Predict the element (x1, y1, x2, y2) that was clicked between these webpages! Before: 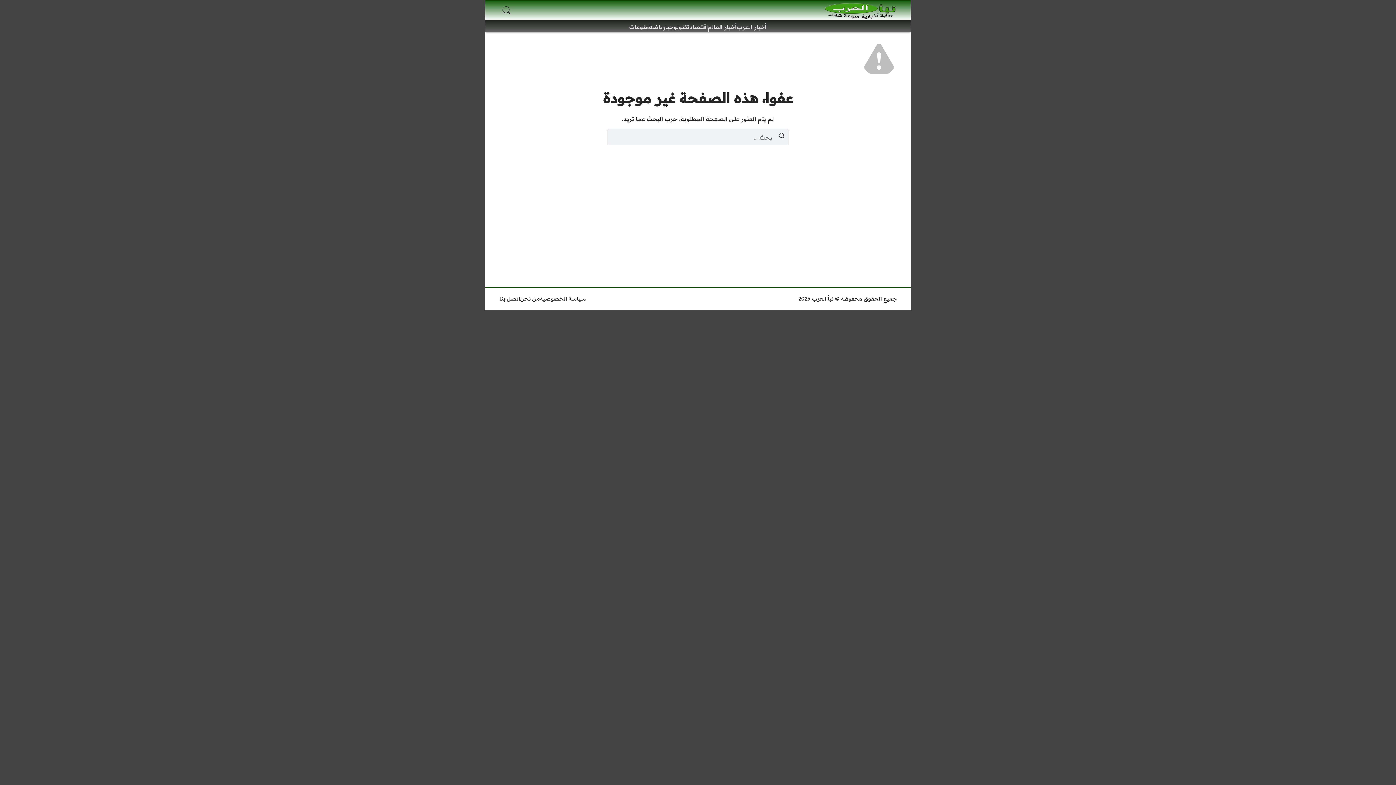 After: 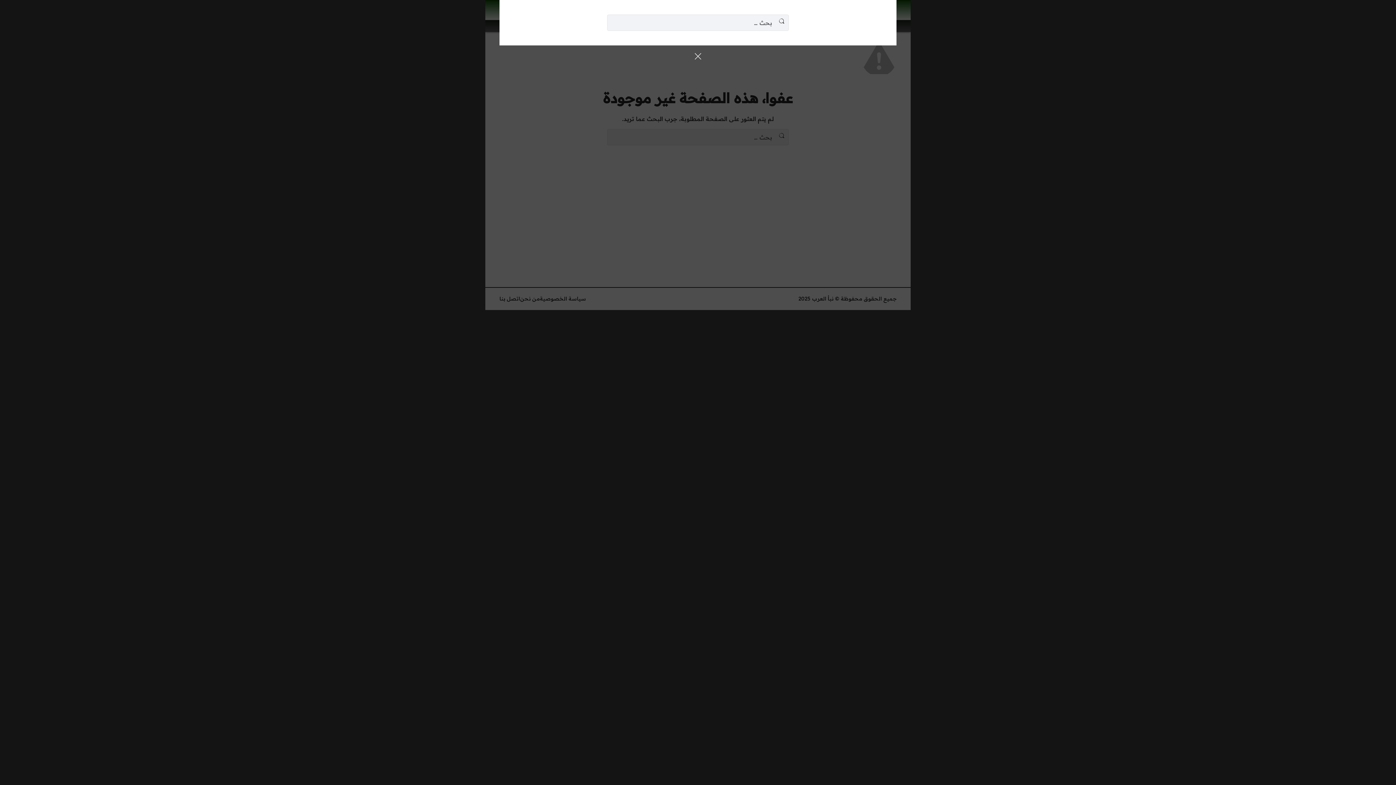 Action: bbox: (499, 3, 514, 17)